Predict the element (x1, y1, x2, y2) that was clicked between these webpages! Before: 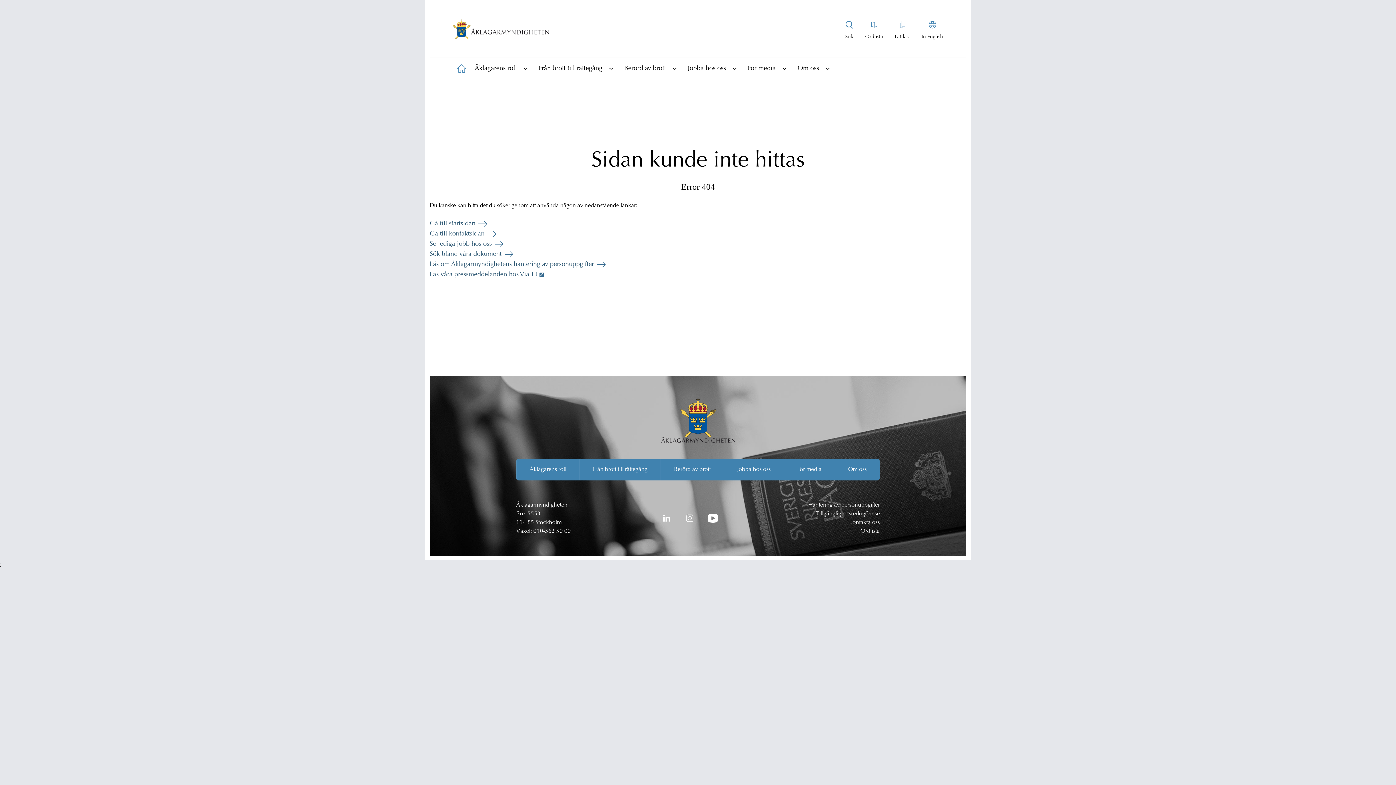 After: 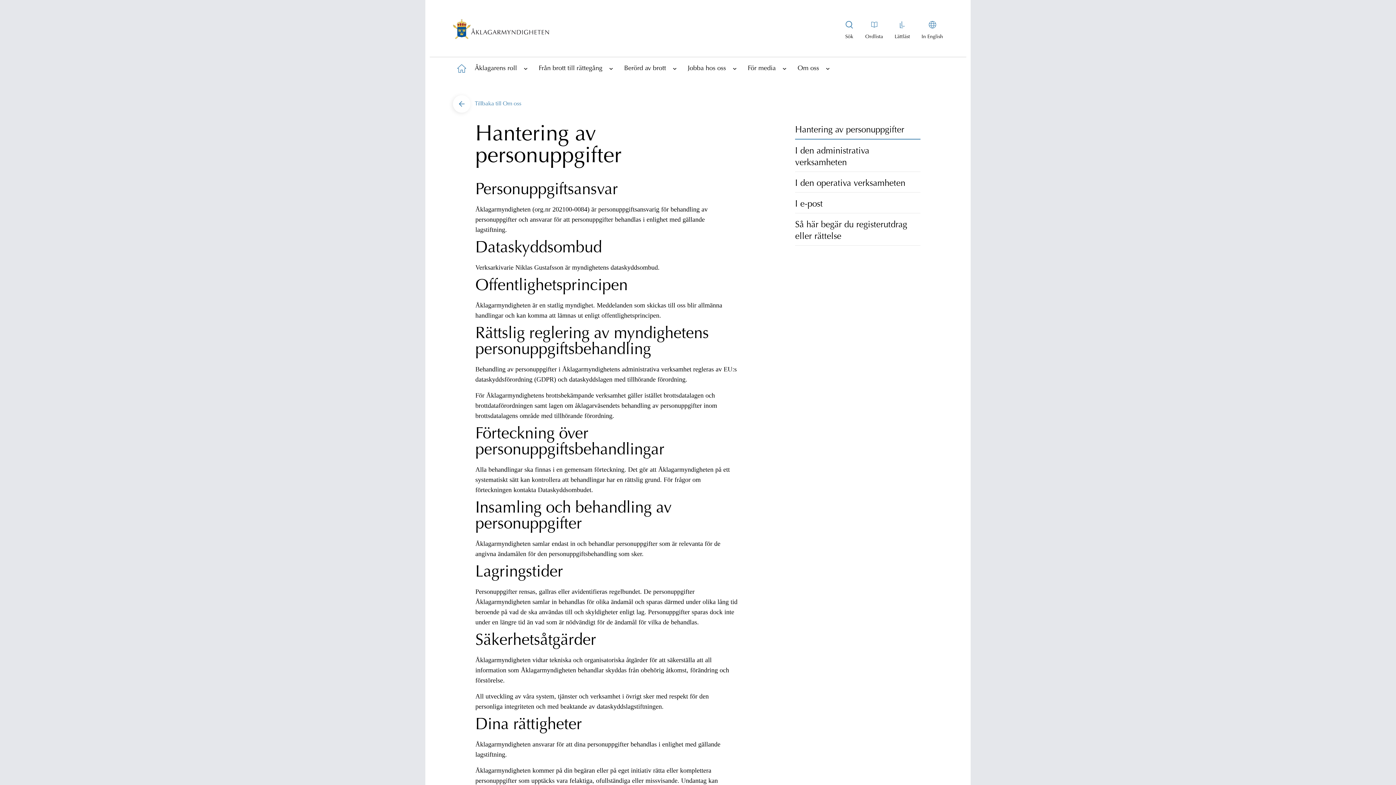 Action: label: Läs om Åklagarmyndighetens hantering av personuppgifter bbox: (429, 261, 605, 267)